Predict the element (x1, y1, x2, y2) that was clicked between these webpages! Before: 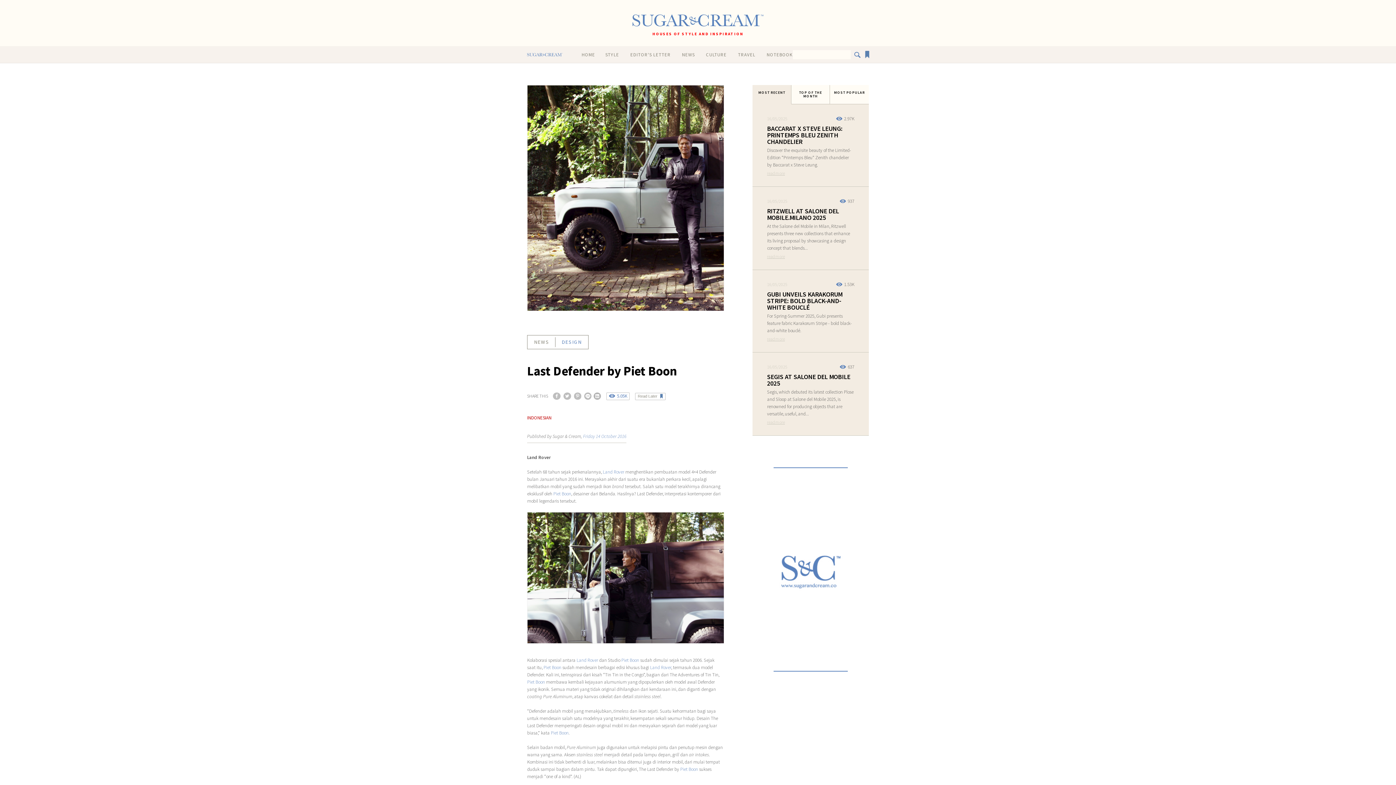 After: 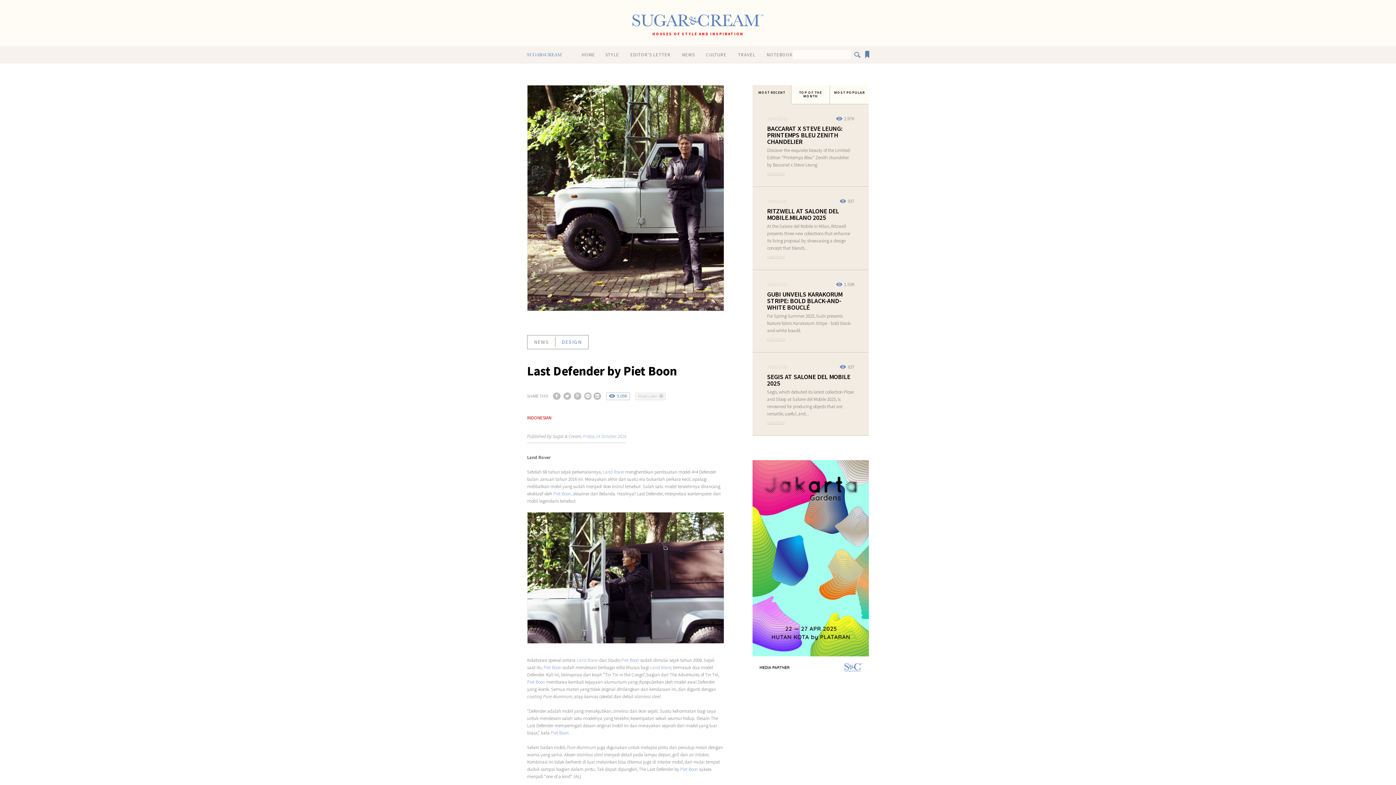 Action: bbox: (635, 393, 665, 400) label: Read Later